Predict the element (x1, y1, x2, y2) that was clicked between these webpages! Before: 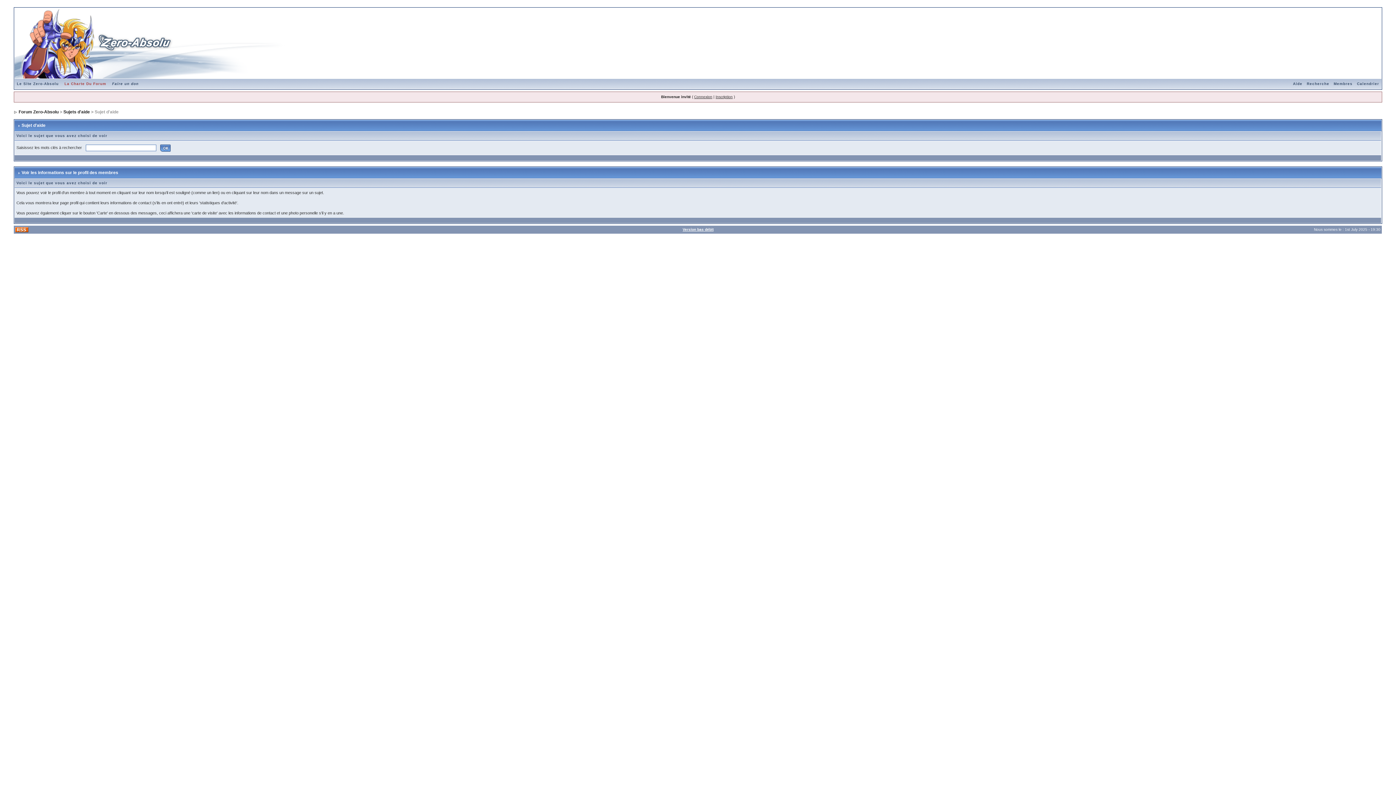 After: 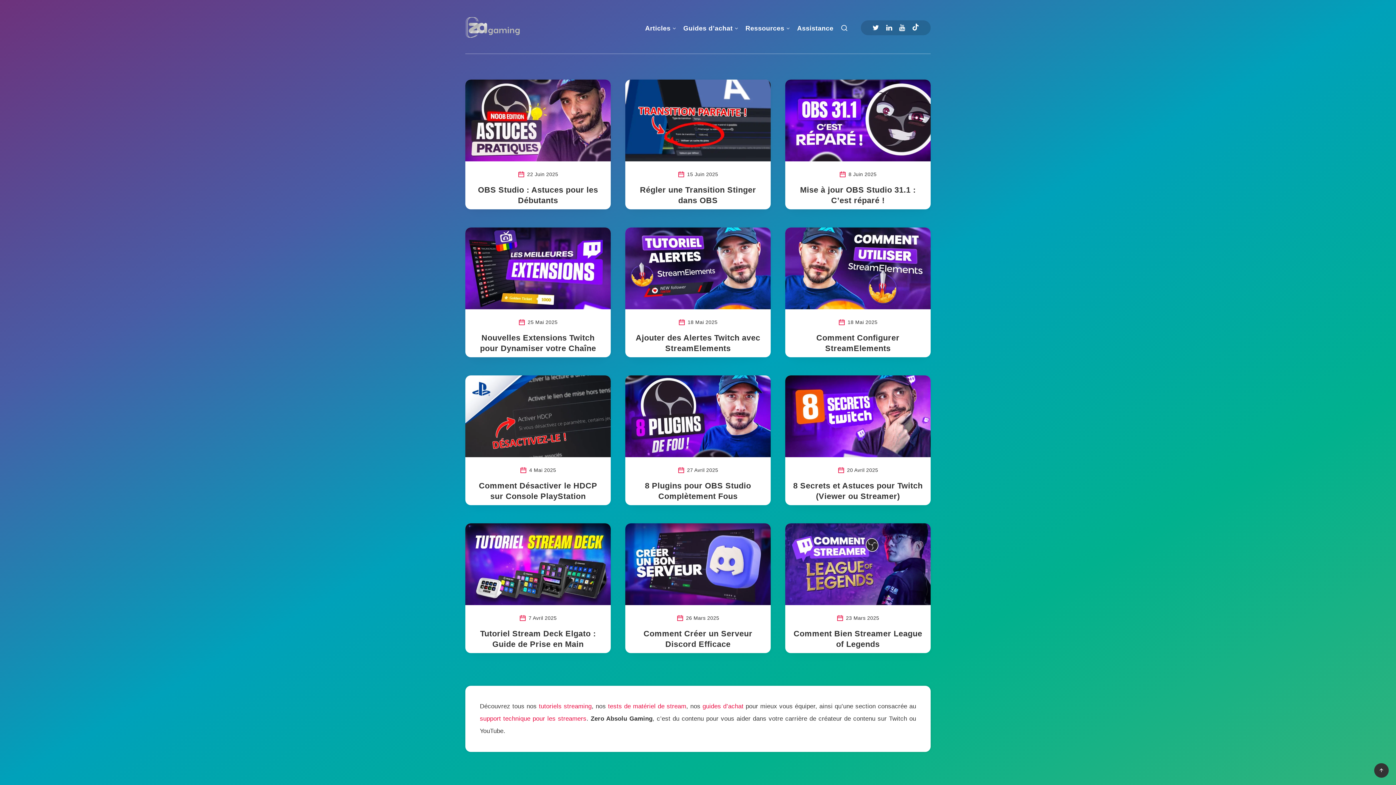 Action: label: Le Site Zero-Absolu bbox: (14, 81, 60, 85)